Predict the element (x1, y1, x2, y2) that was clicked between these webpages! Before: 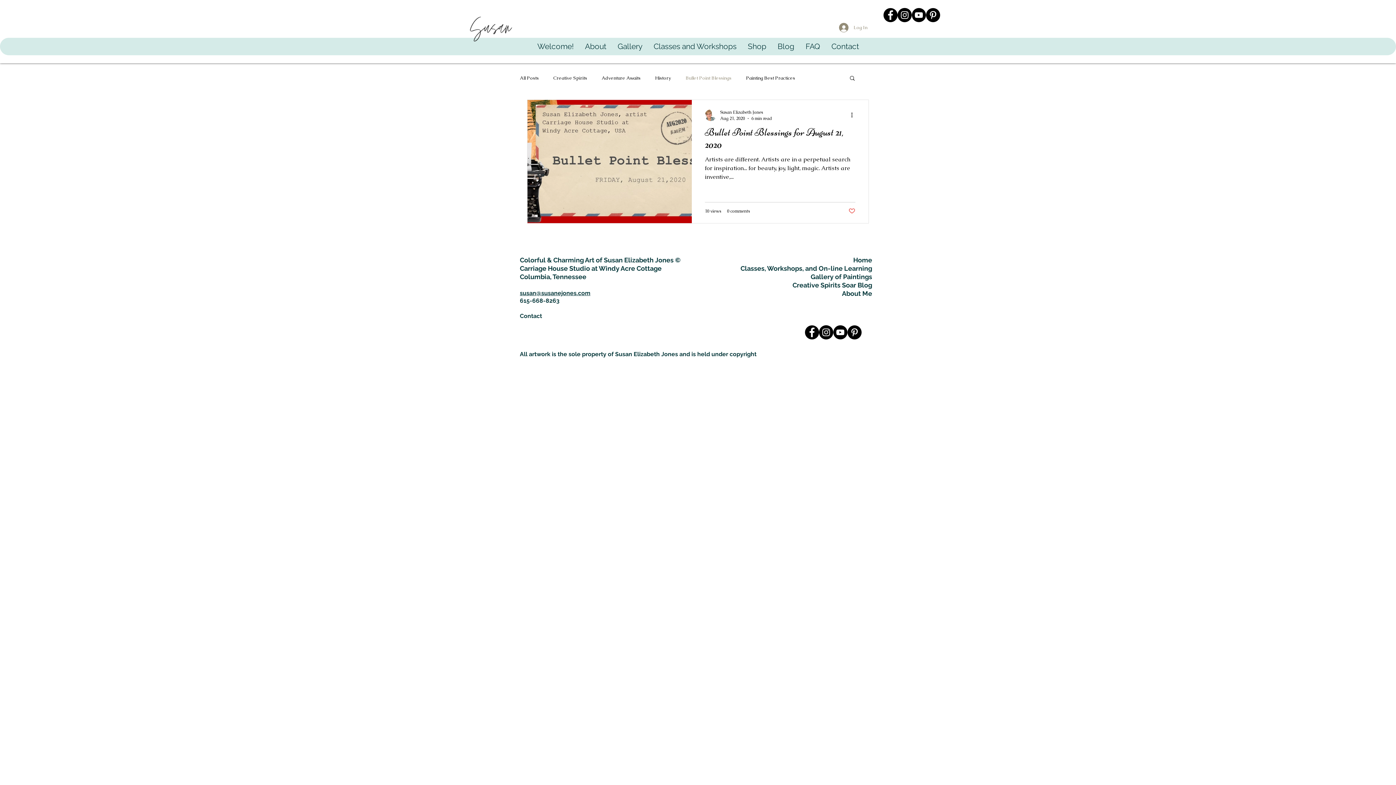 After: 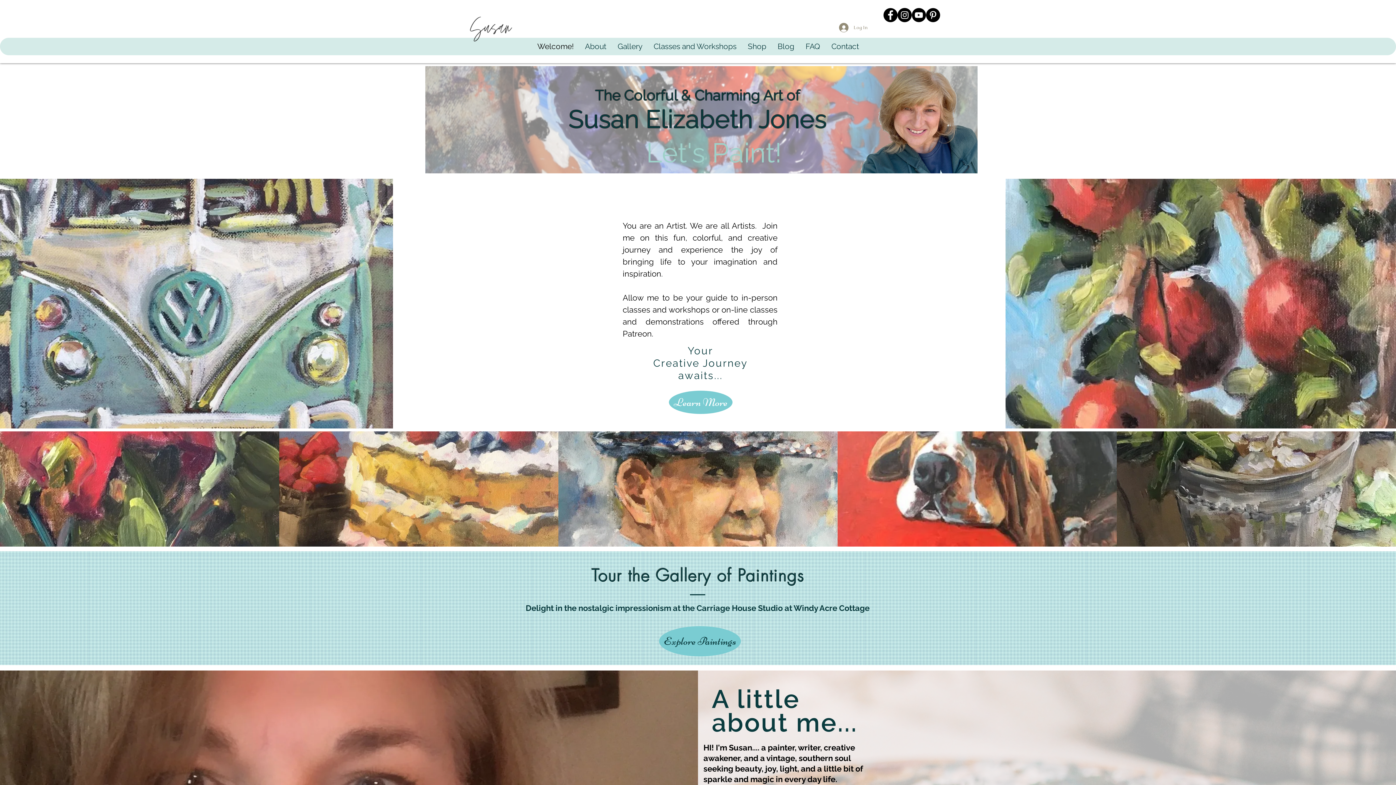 Action: label: Home bbox: (853, 256, 872, 264)